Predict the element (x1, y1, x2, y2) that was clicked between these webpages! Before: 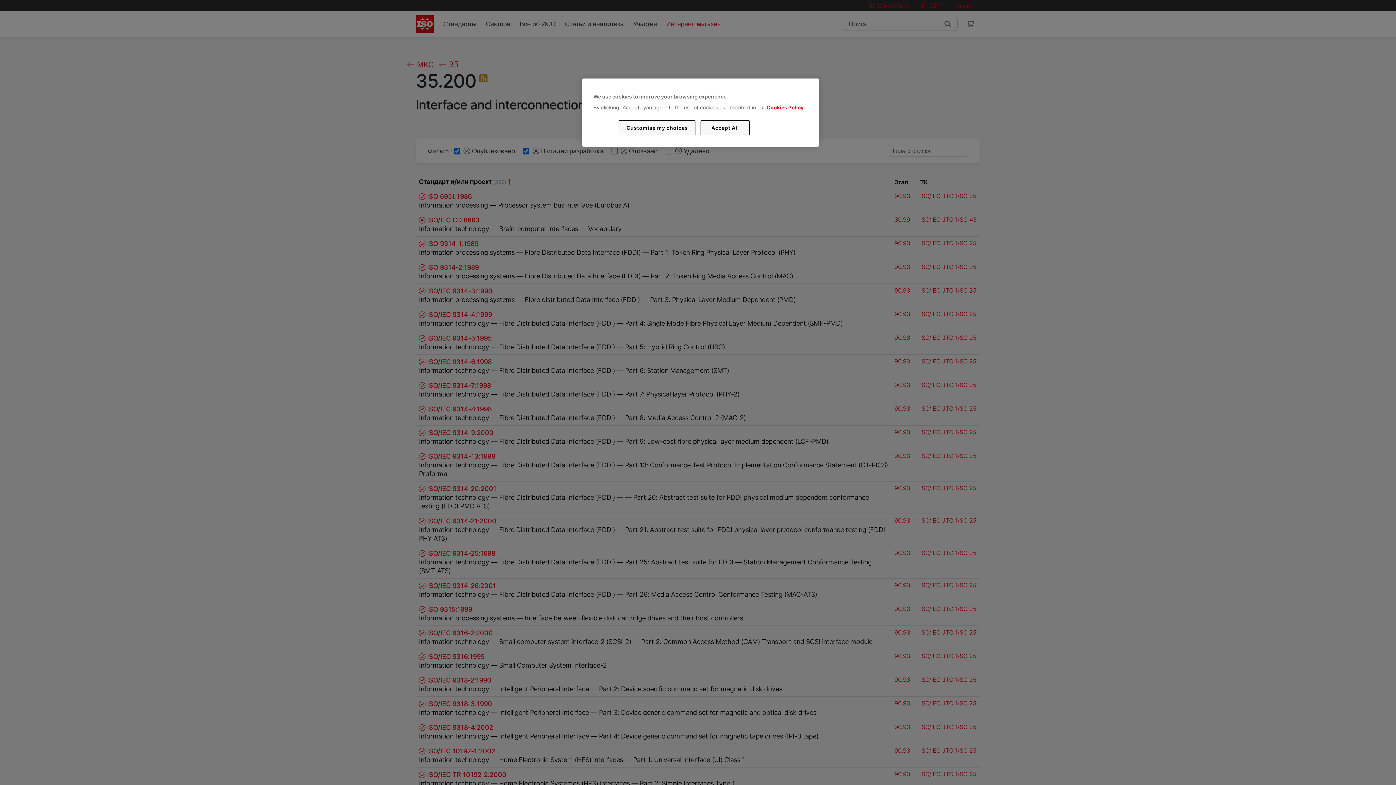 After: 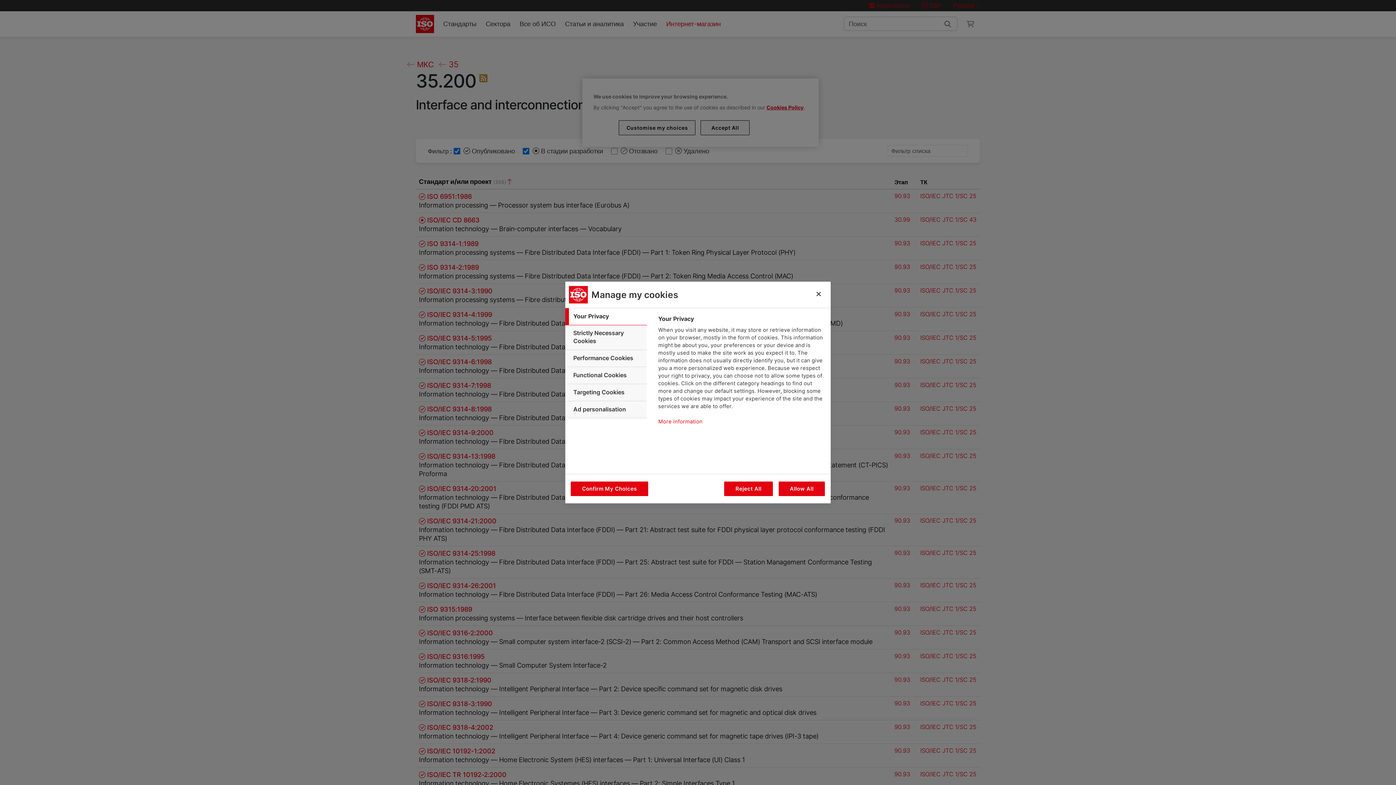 Action: bbox: (619, 120, 695, 135) label: Customise my choices